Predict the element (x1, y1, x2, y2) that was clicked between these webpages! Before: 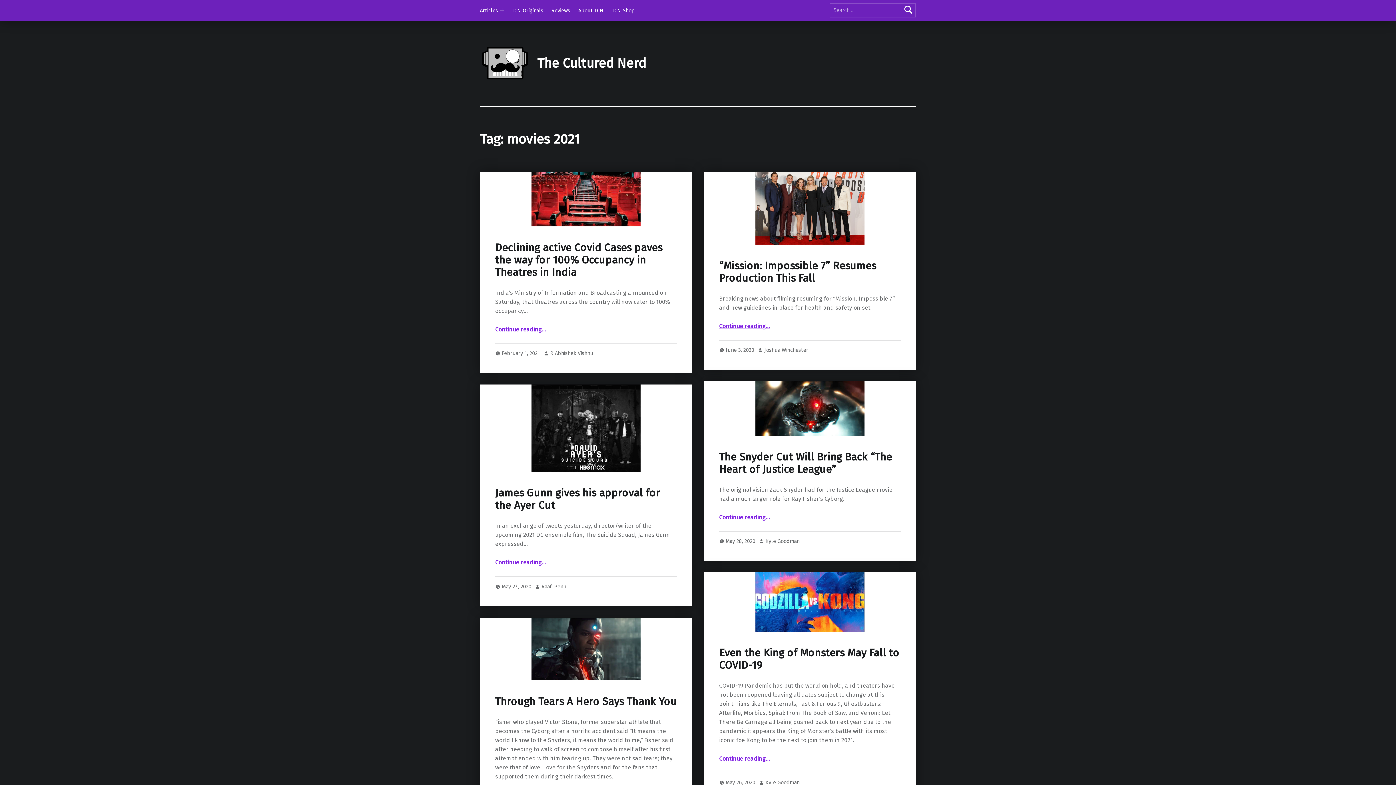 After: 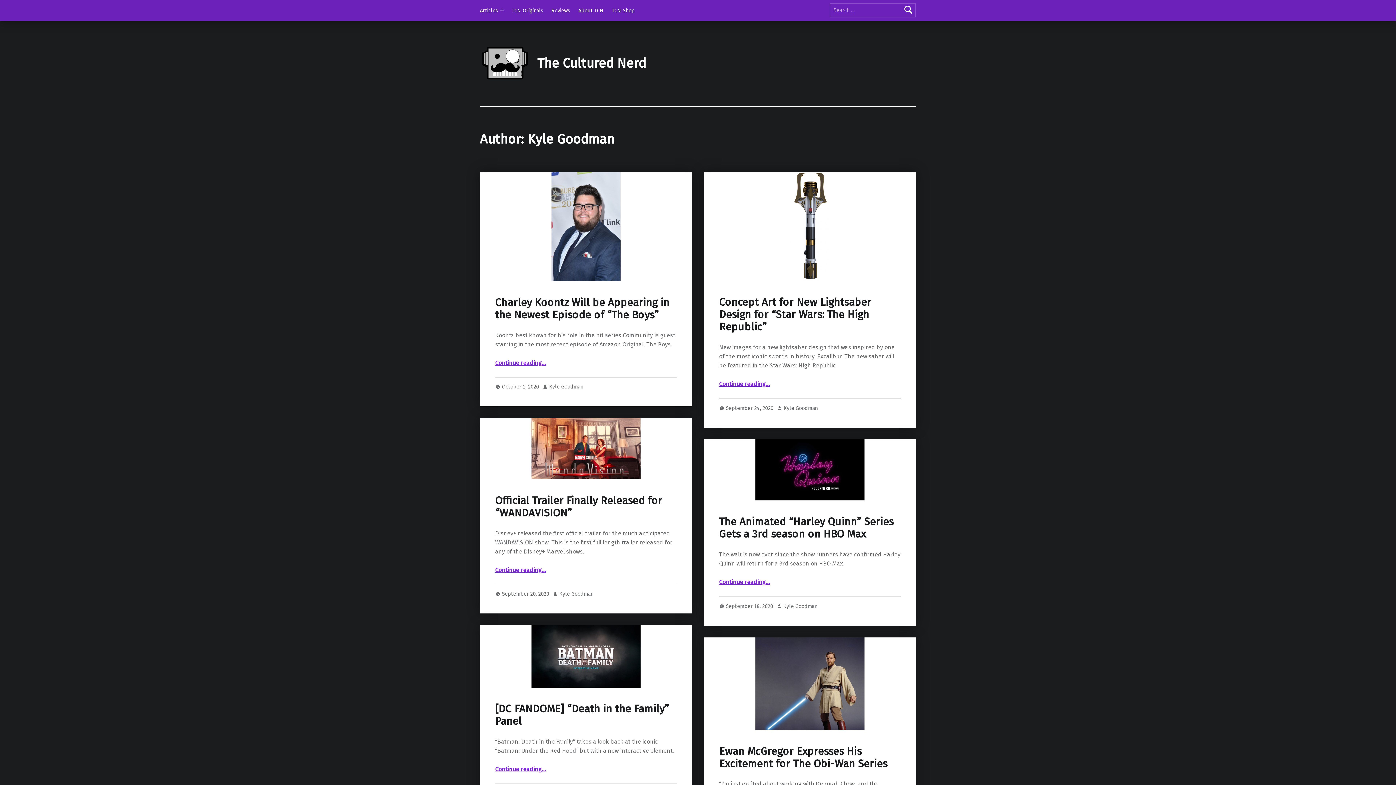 Action: bbox: (765, 538, 799, 544) label: Kyle Goodman